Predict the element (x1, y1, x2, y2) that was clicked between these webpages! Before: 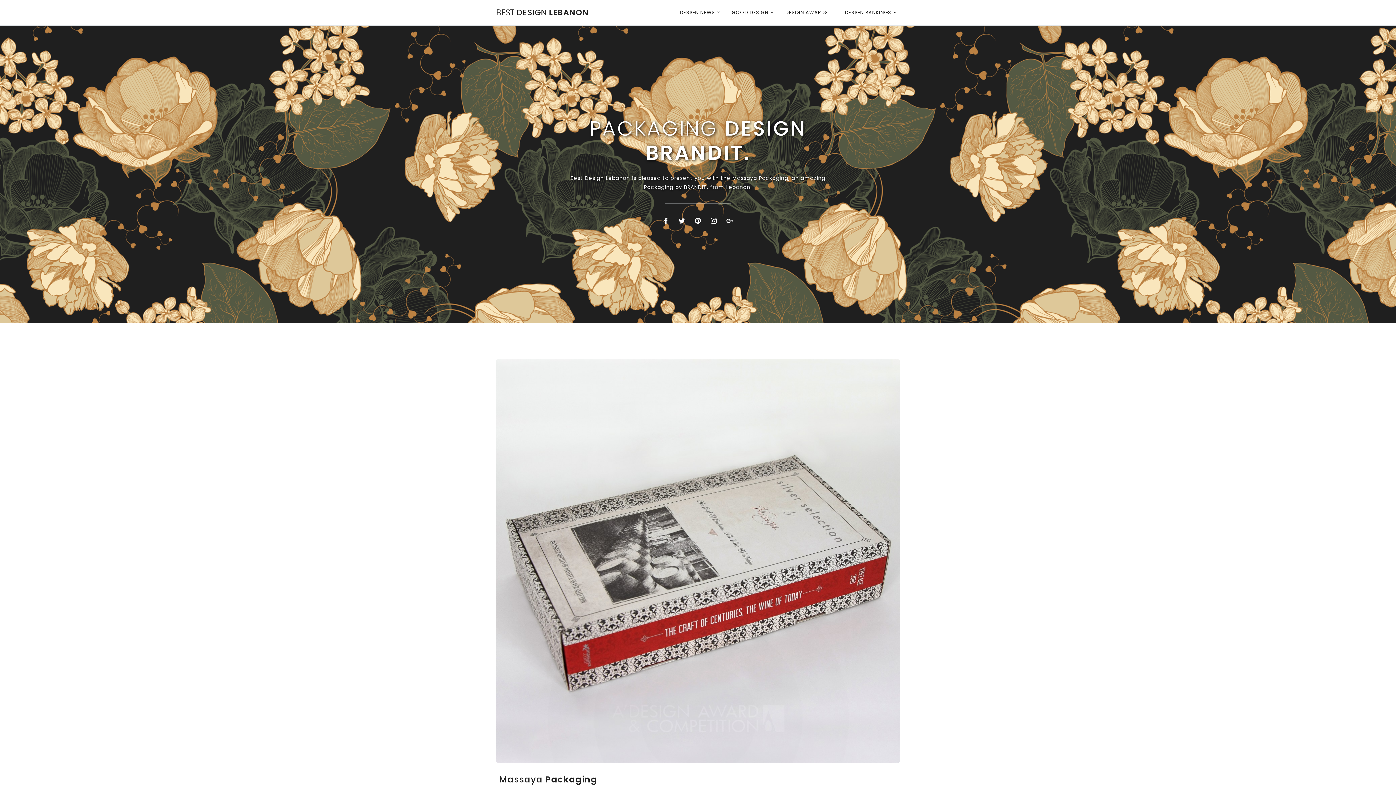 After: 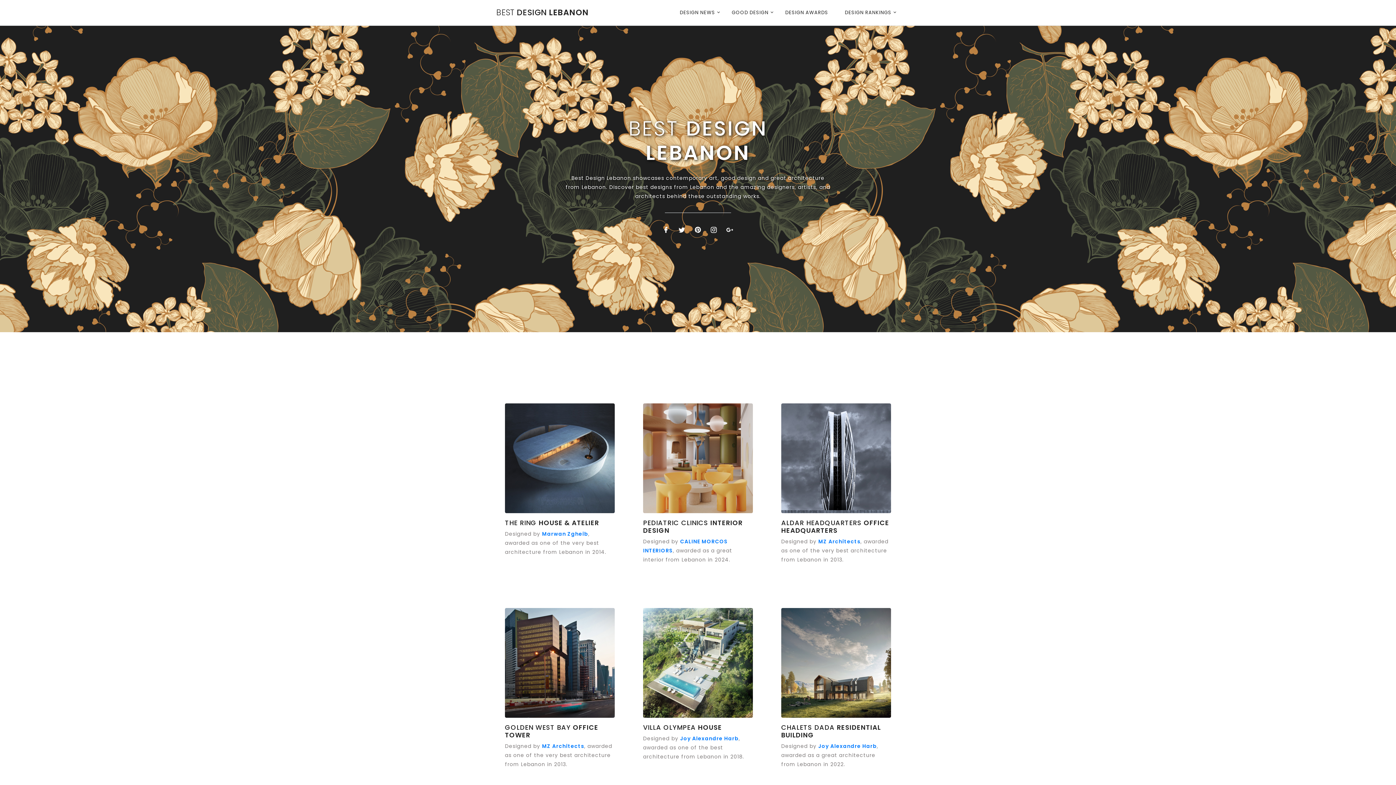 Action: label: BEST DESIGN LEBANON bbox: (496, 0, 588, 25)